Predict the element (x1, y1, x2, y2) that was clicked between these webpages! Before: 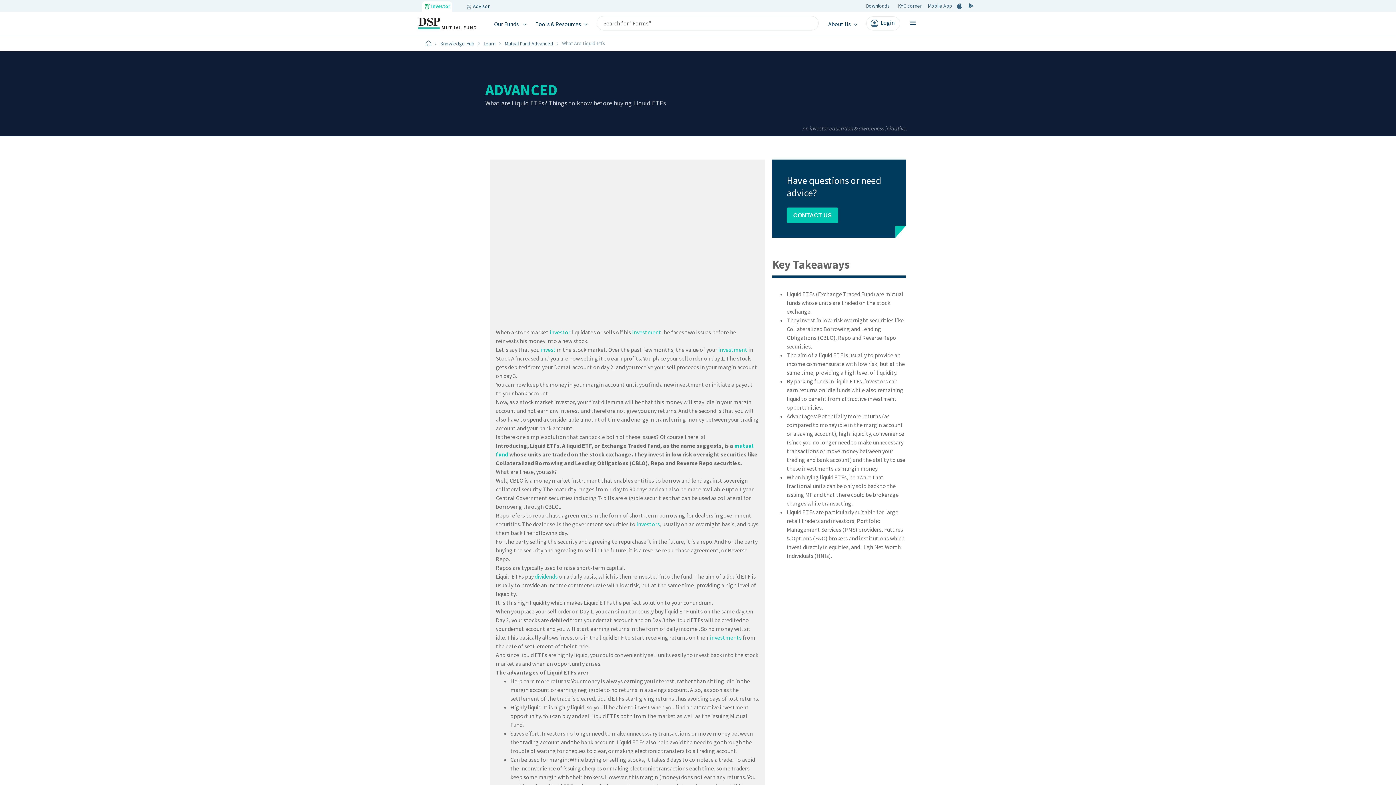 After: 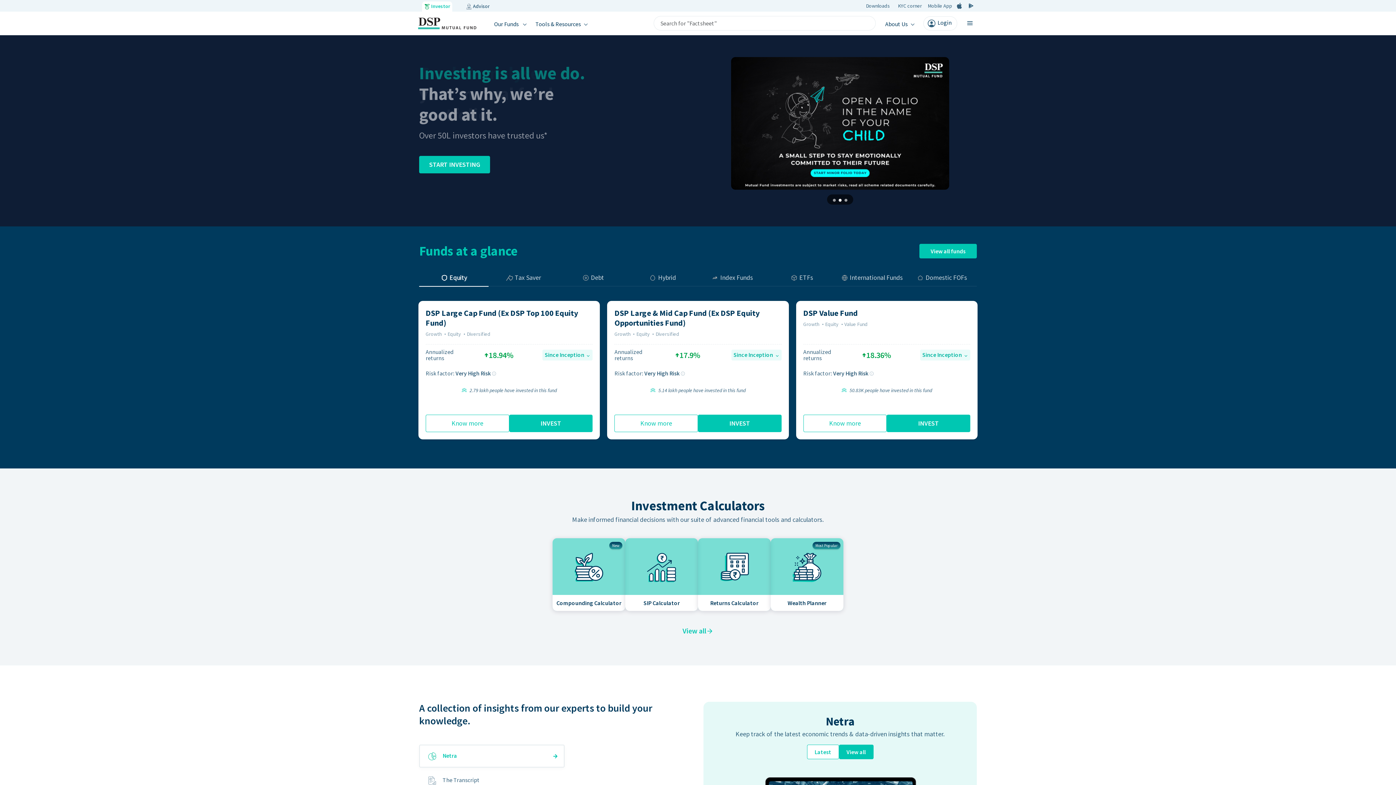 Action: bbox: (424, 39, 433, 46)